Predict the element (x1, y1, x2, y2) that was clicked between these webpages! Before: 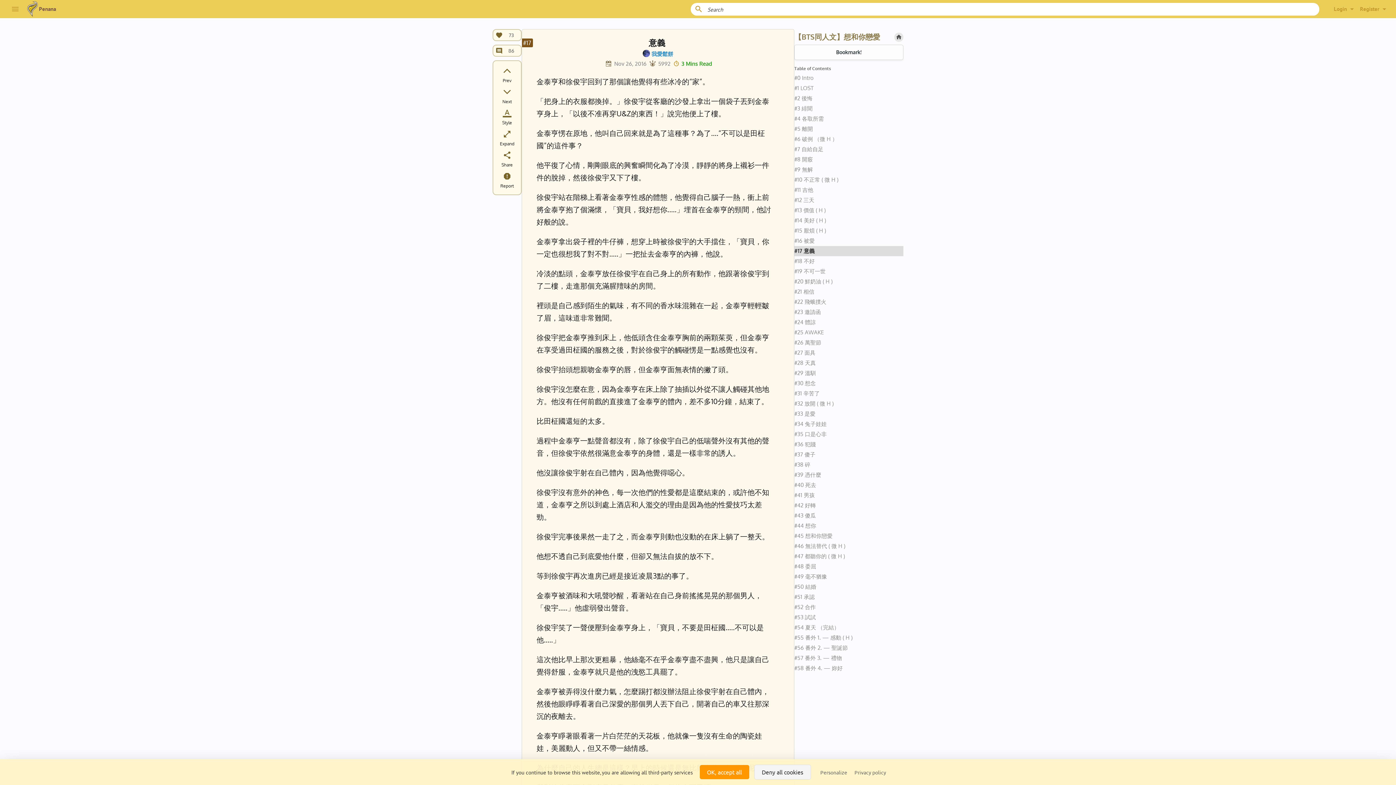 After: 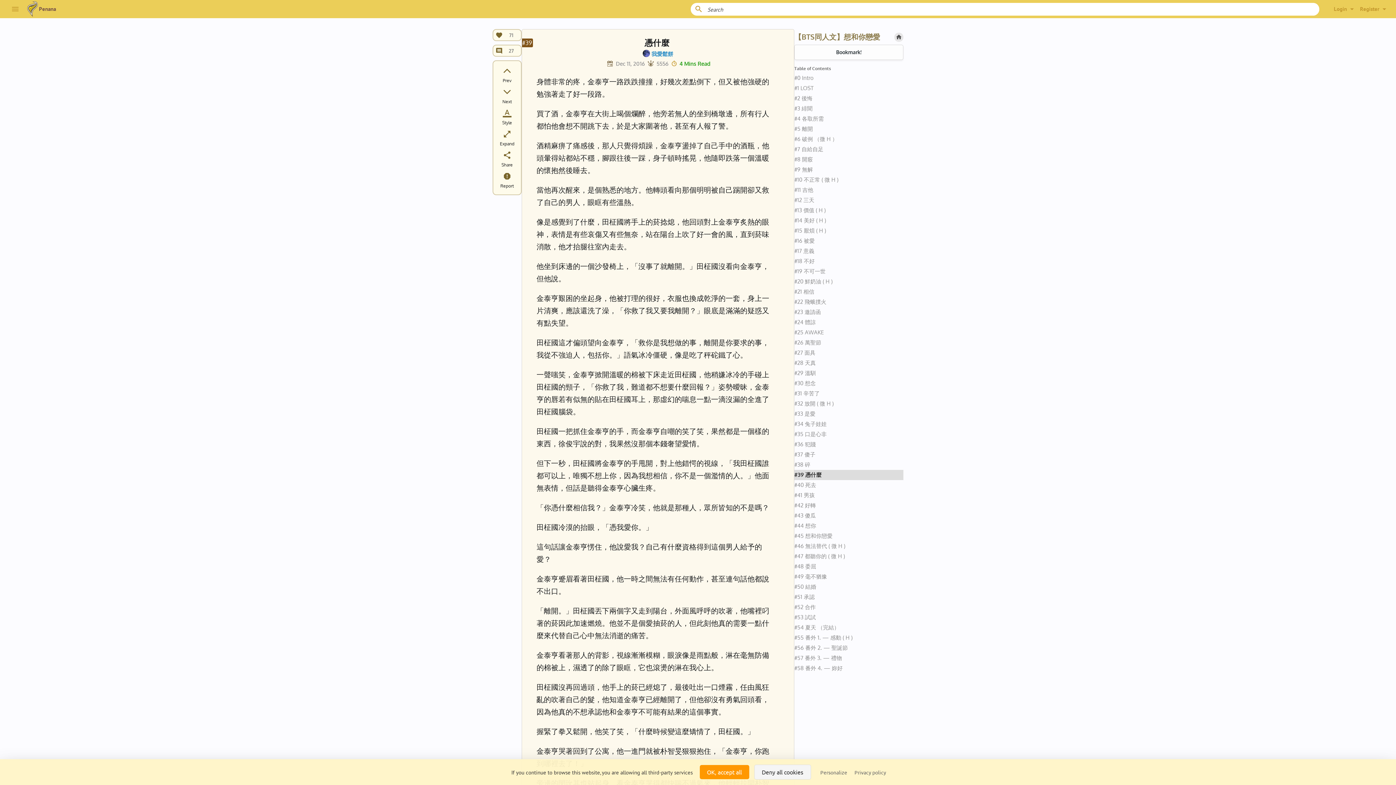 Action: bbox: (794, 470, 903, 480) label: #39 憑什麼